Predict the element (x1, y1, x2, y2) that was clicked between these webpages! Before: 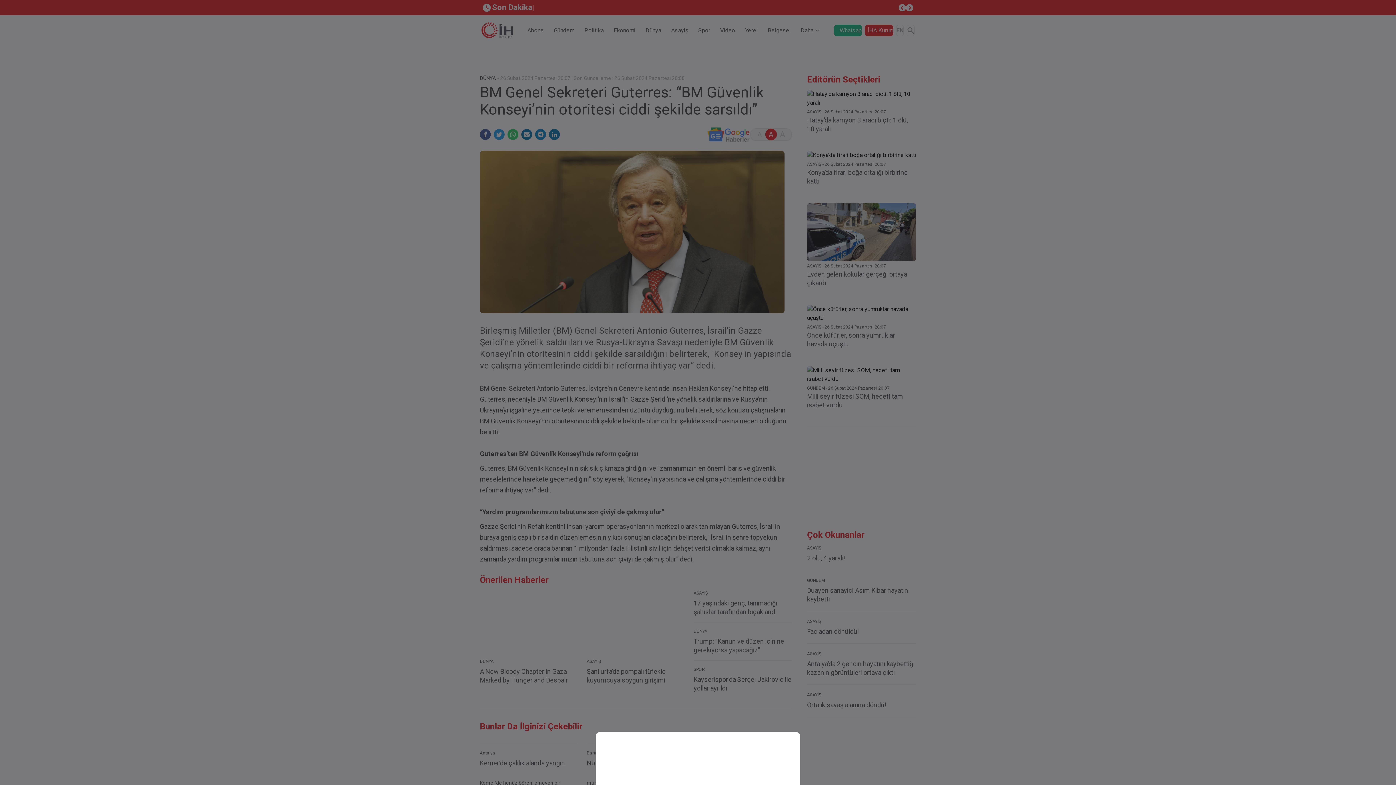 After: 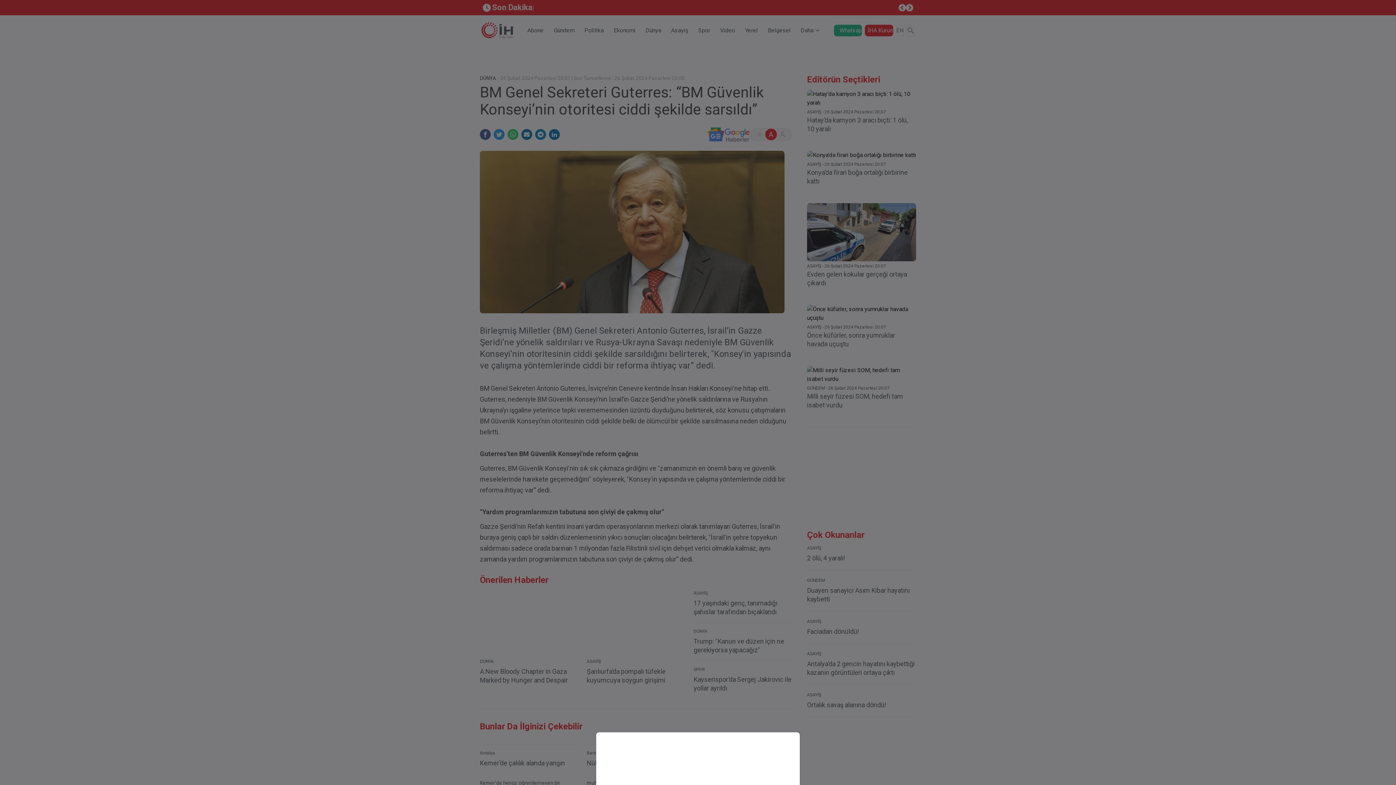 Action: bbox: (0, 0, 1396, 785)